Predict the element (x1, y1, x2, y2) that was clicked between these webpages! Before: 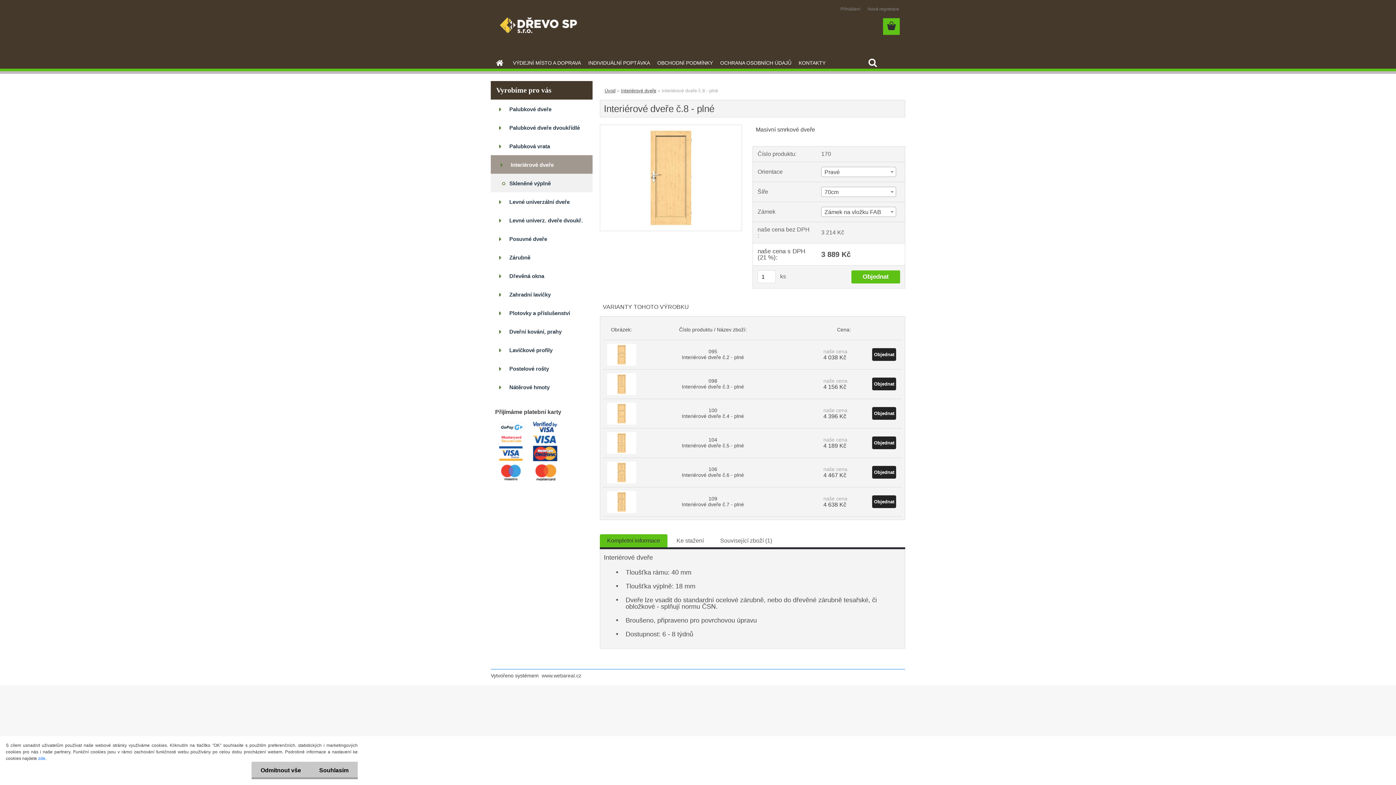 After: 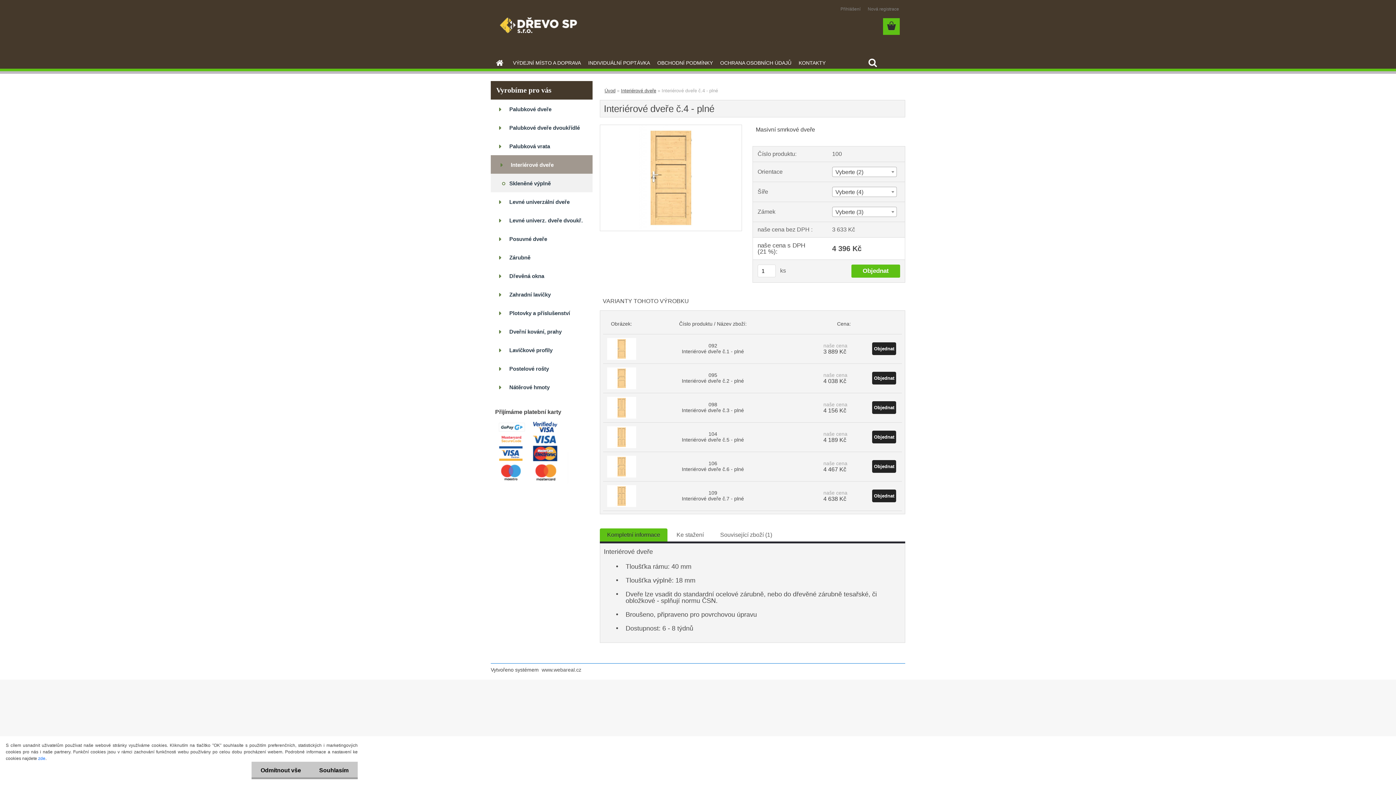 Action: label: 100
Interiérové dveře č.4 - plné bbox: (682, 407, 744, 419)